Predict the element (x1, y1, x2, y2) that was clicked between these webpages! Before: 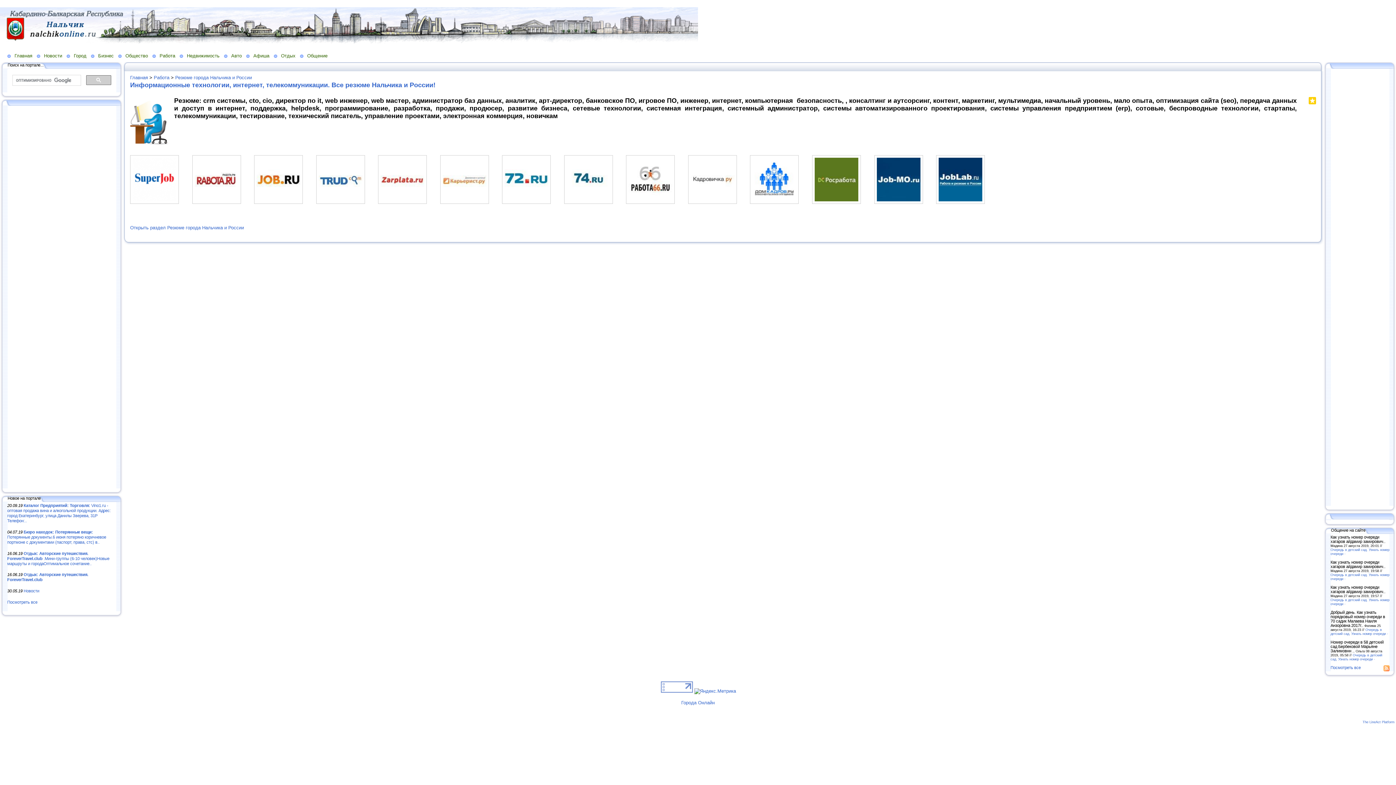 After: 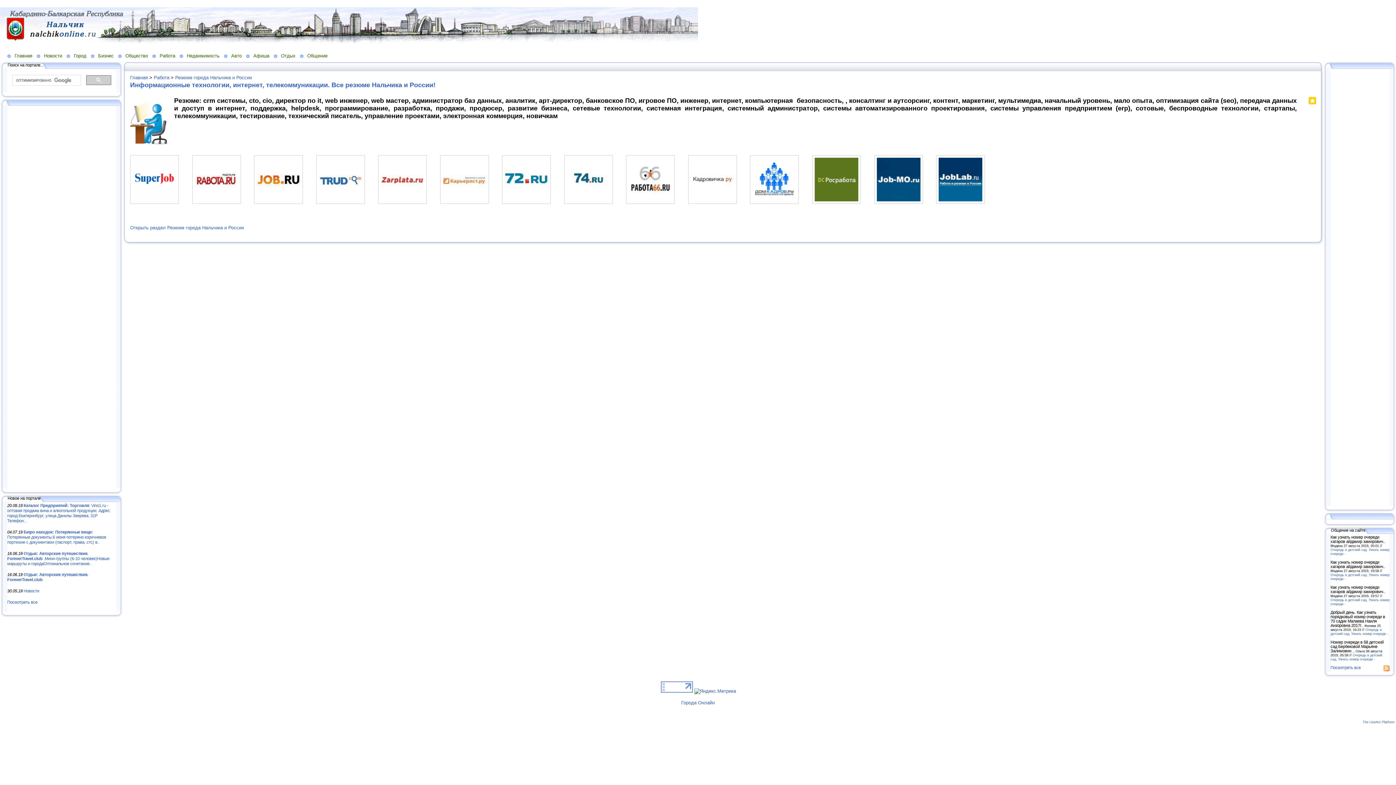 Action: bbox: (122, 64, 128, 68)